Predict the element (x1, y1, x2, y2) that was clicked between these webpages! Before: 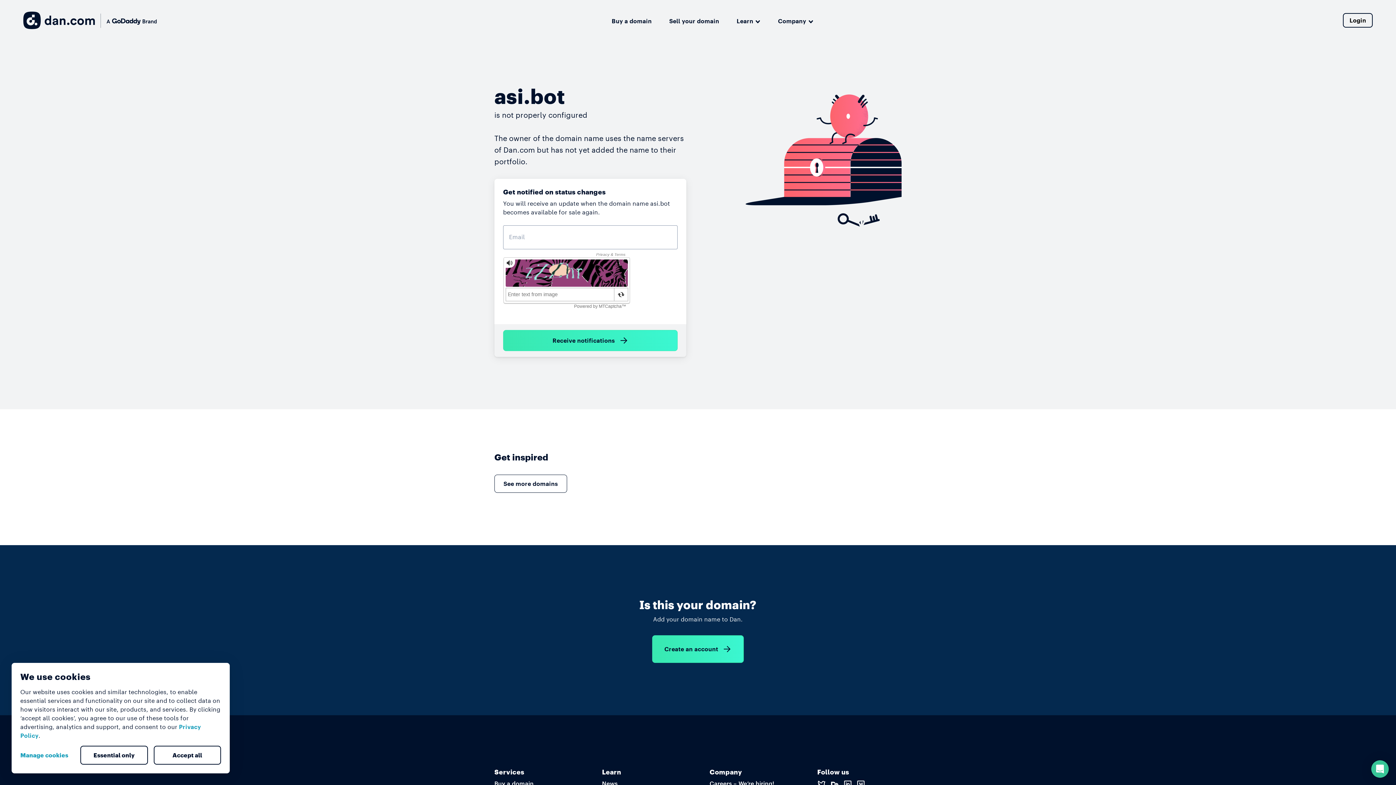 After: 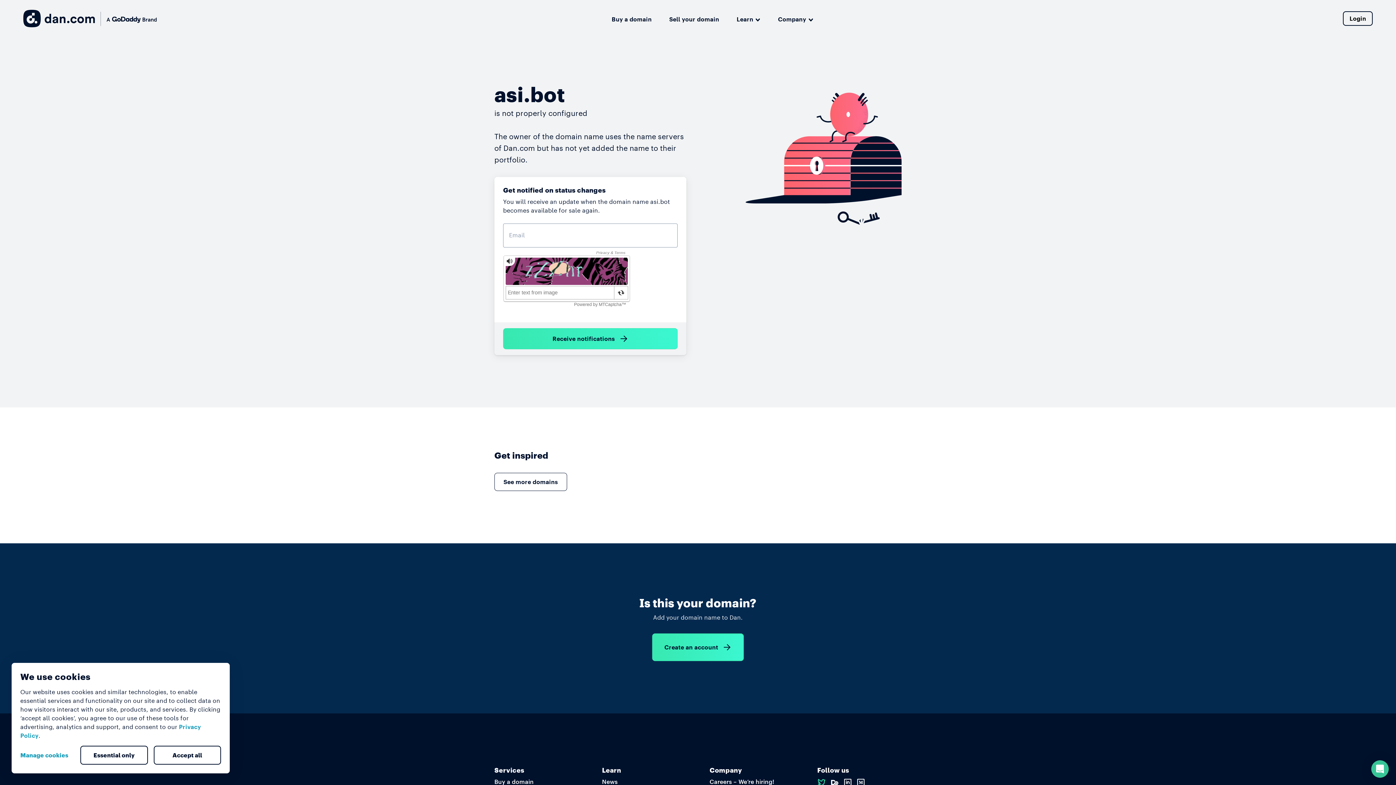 Action: bbox: (817, 780, 826, 787)